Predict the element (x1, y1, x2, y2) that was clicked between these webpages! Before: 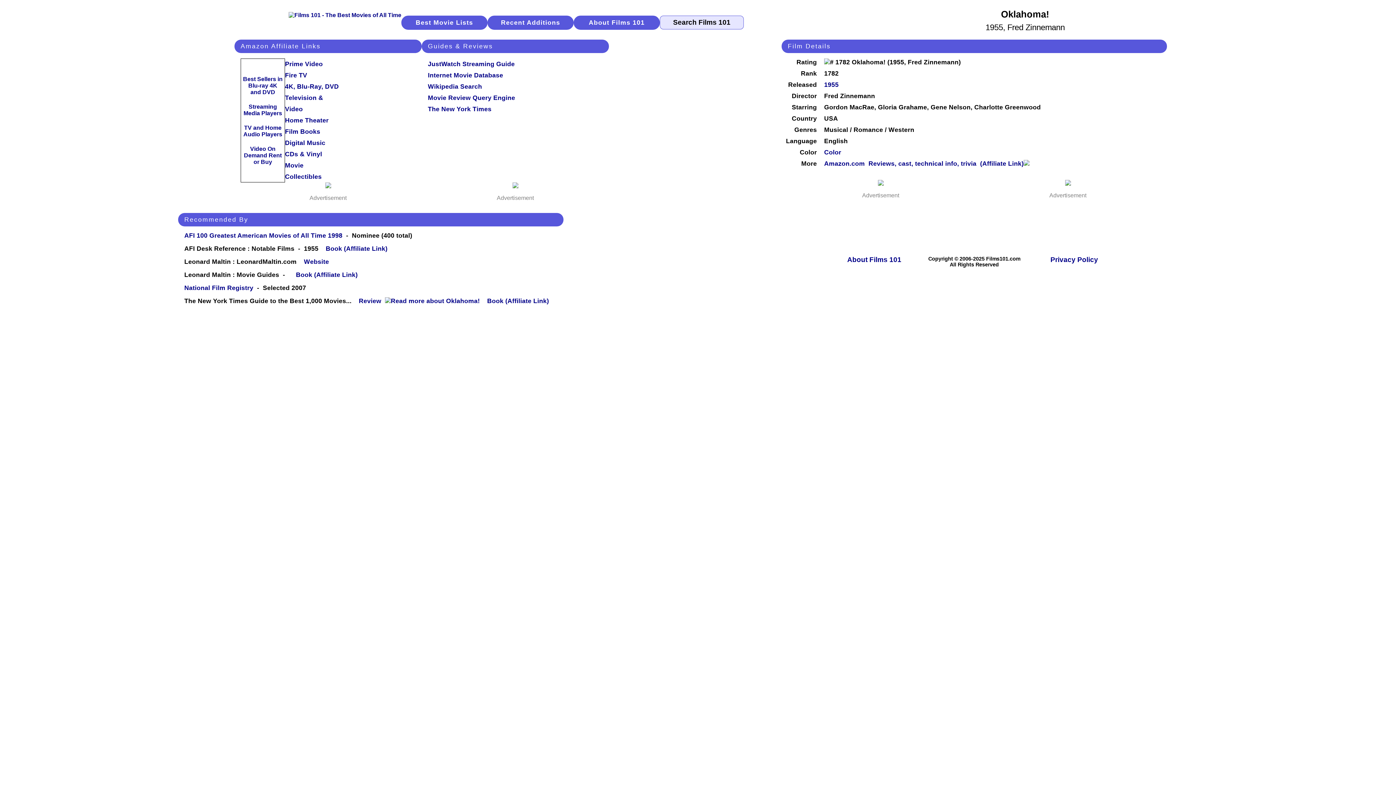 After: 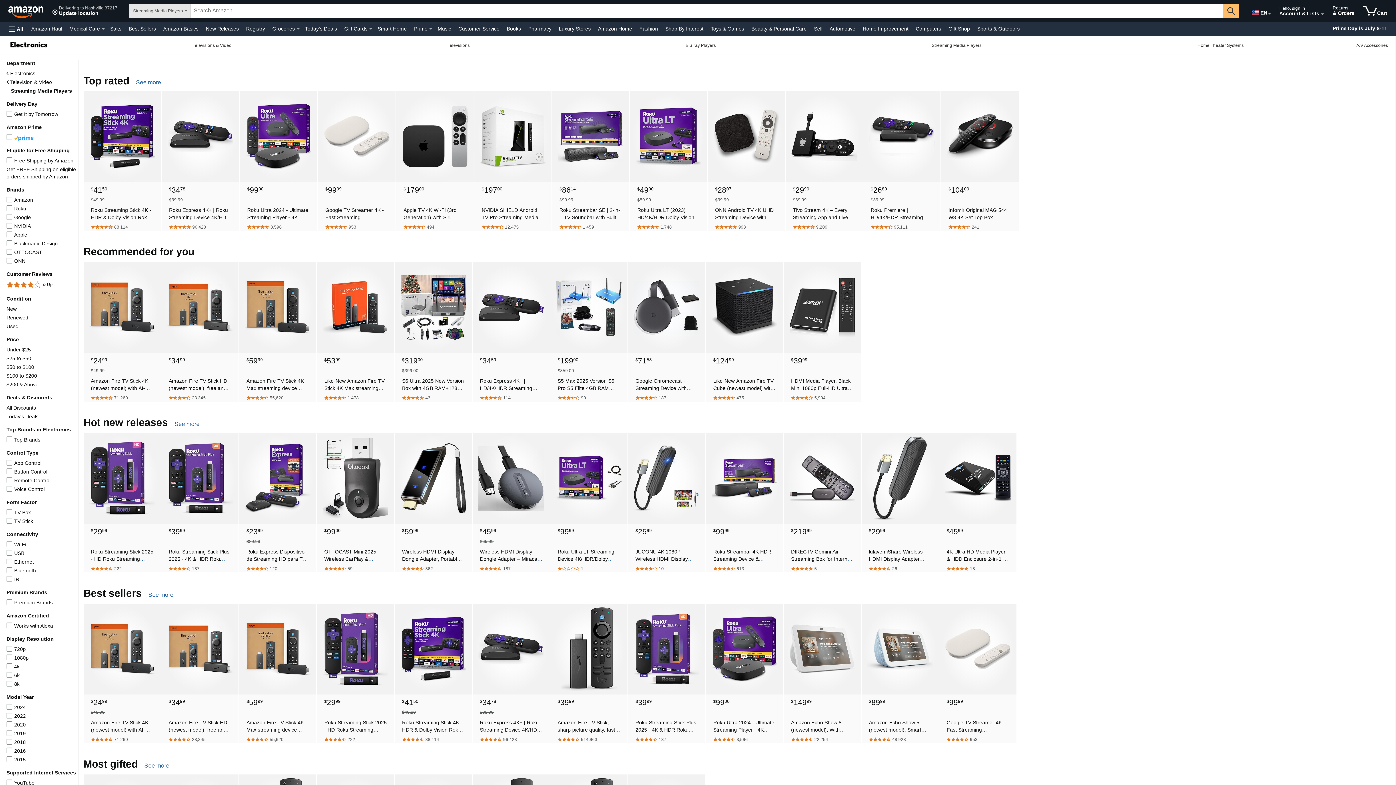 Action: bbox: (243, 103, 282, 116) label: Streaming Media Players